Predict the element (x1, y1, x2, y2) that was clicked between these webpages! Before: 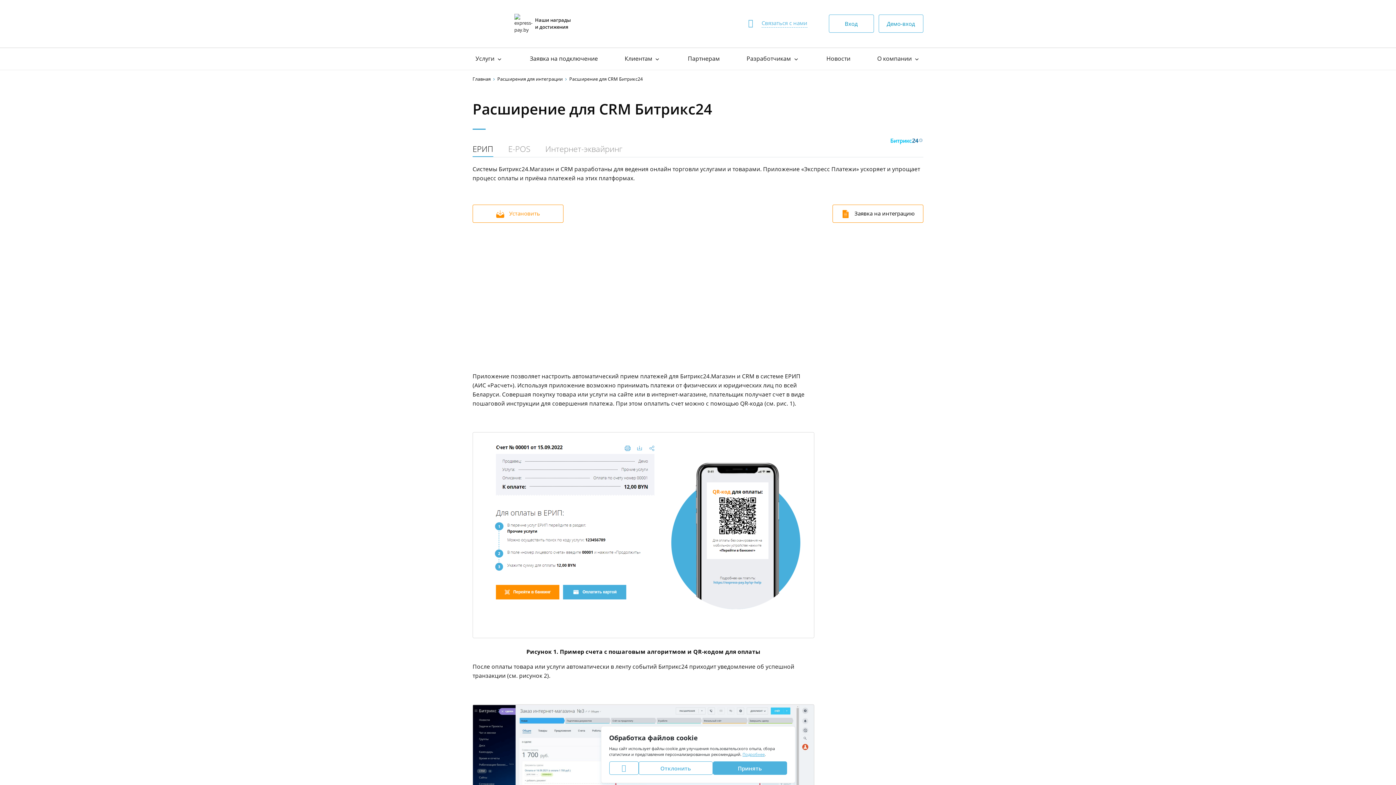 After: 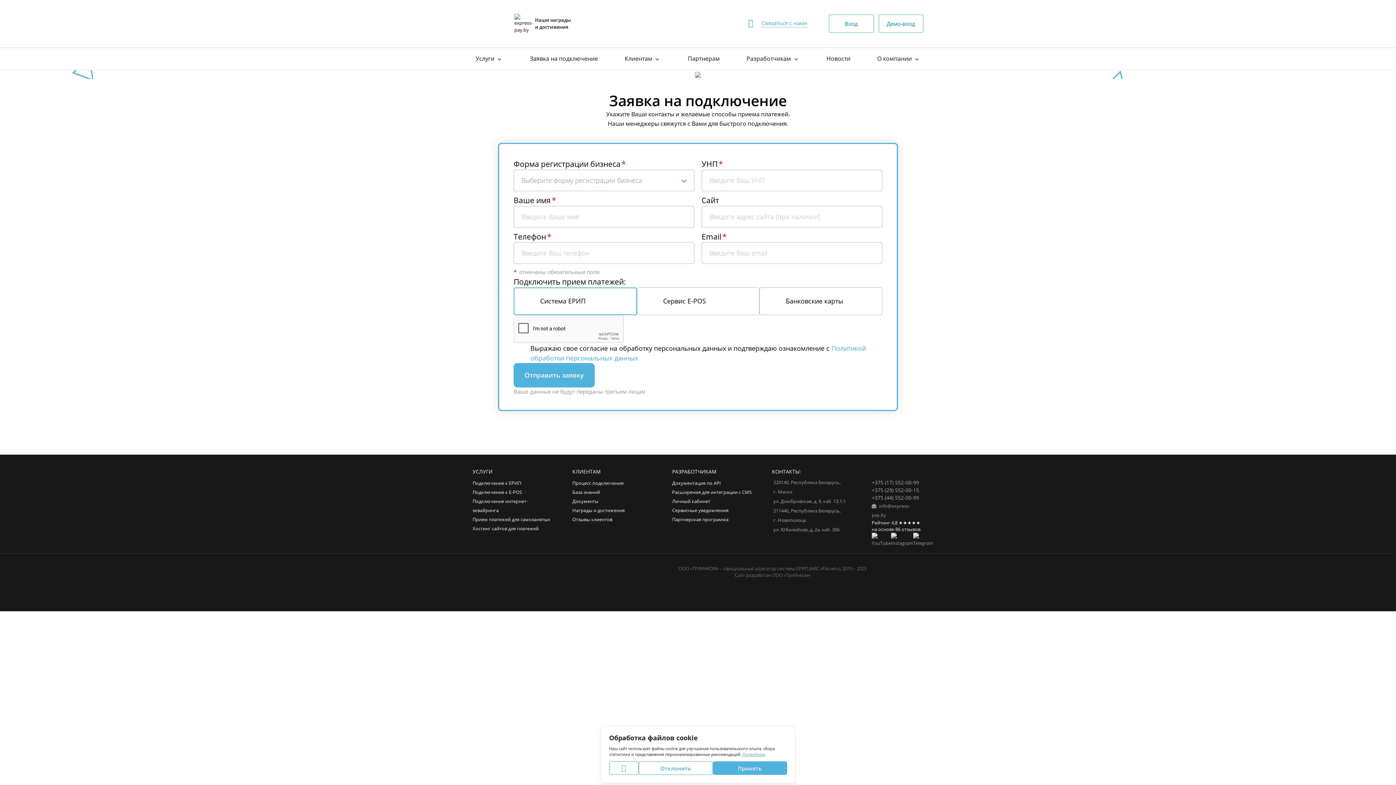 Action: label: Заявка на подключение bbox: (527, 52, 600, 64)